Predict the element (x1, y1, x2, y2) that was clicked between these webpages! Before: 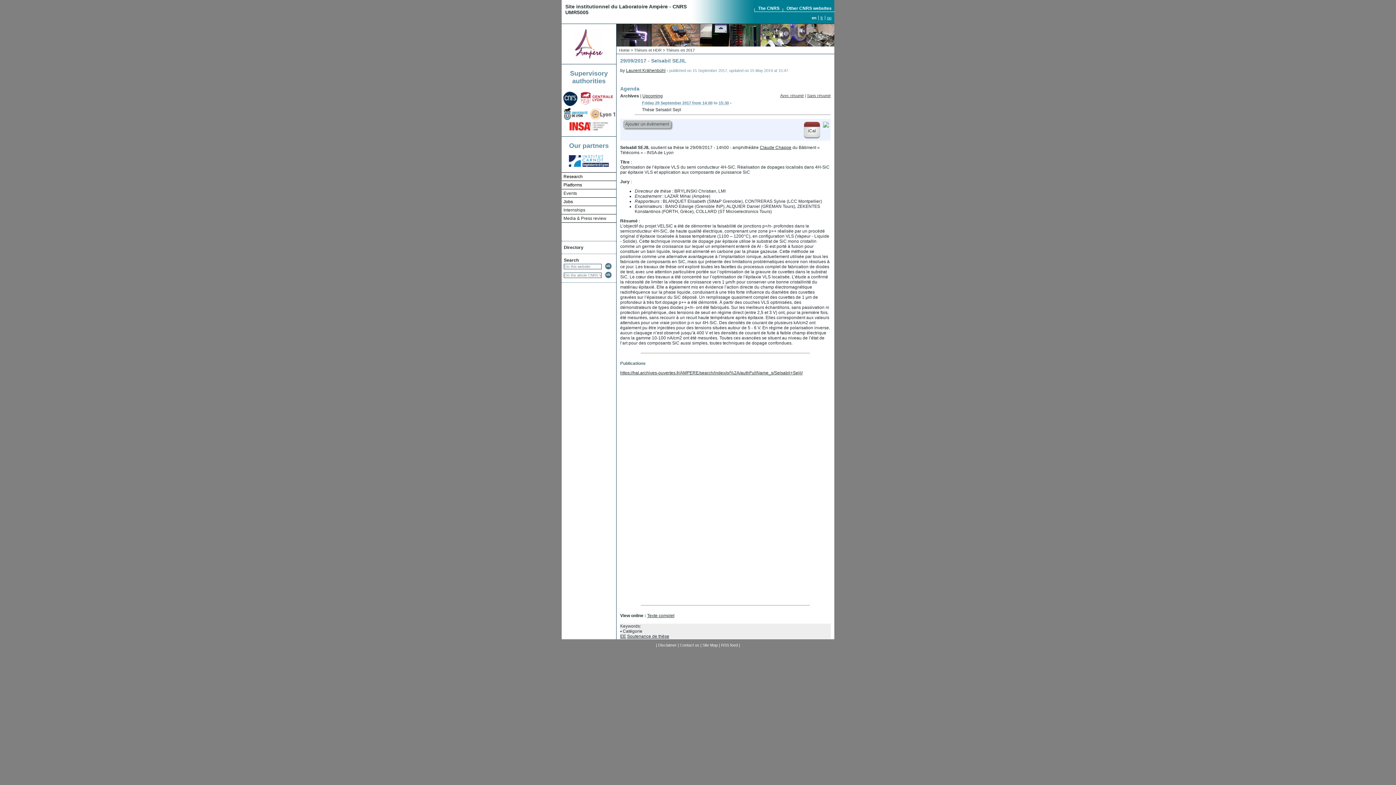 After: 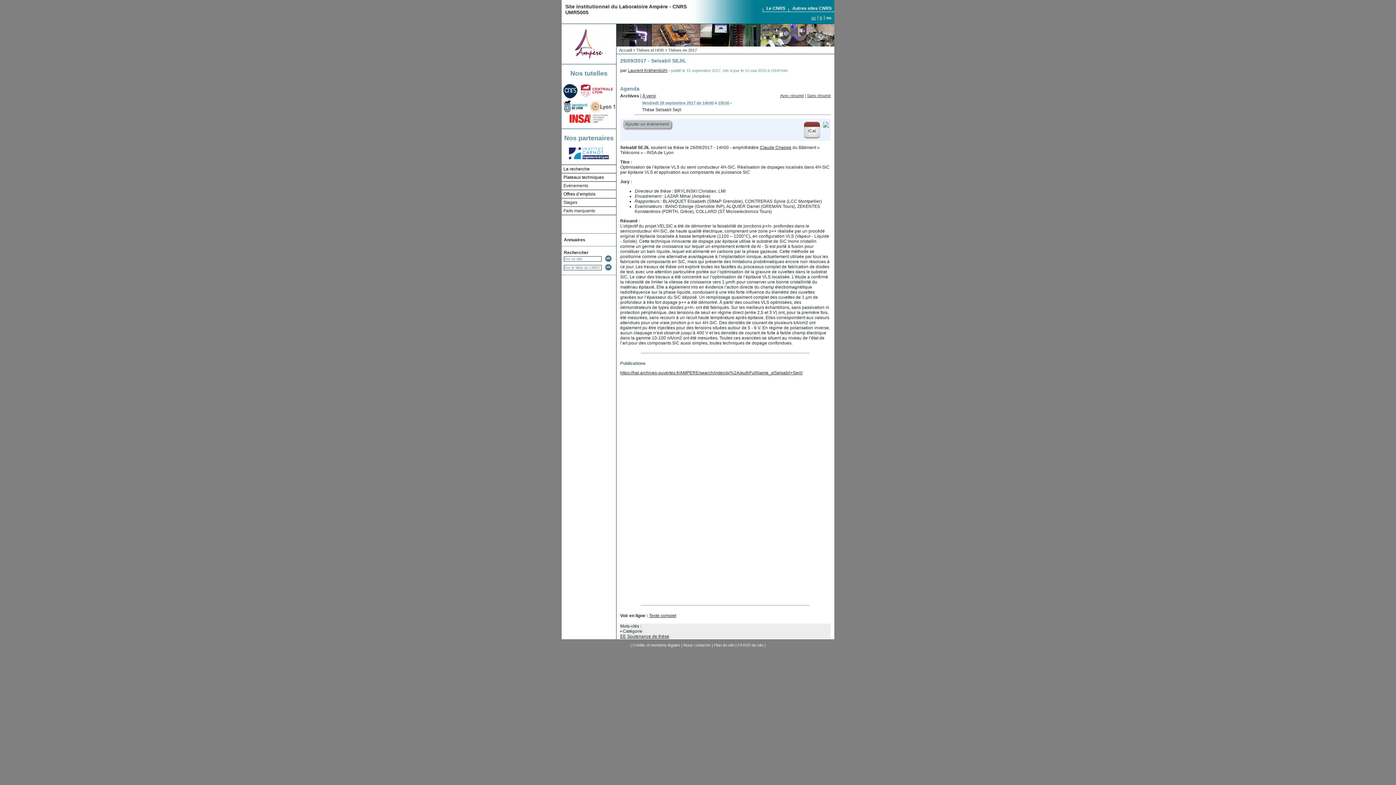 Action: label: no bbox: (825, 15, 831, 20)